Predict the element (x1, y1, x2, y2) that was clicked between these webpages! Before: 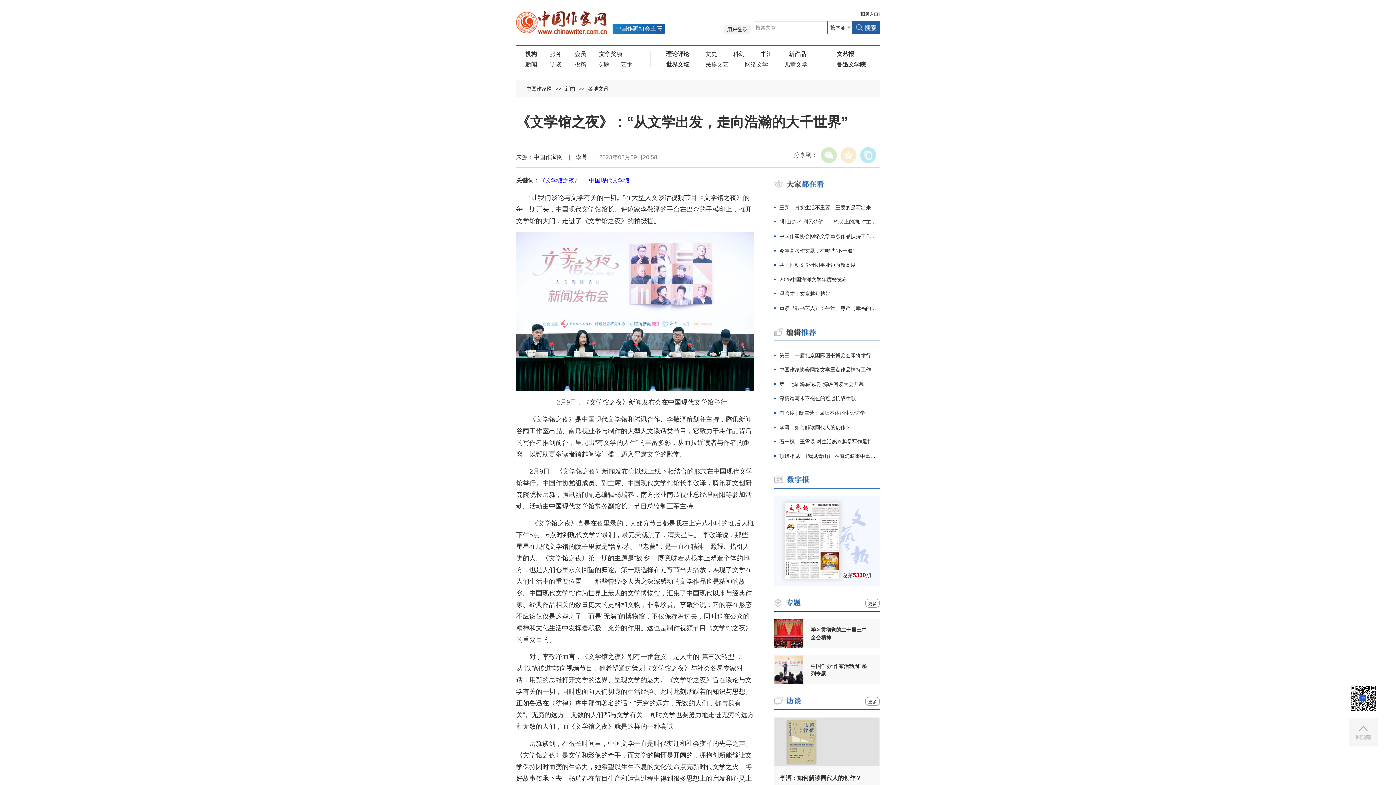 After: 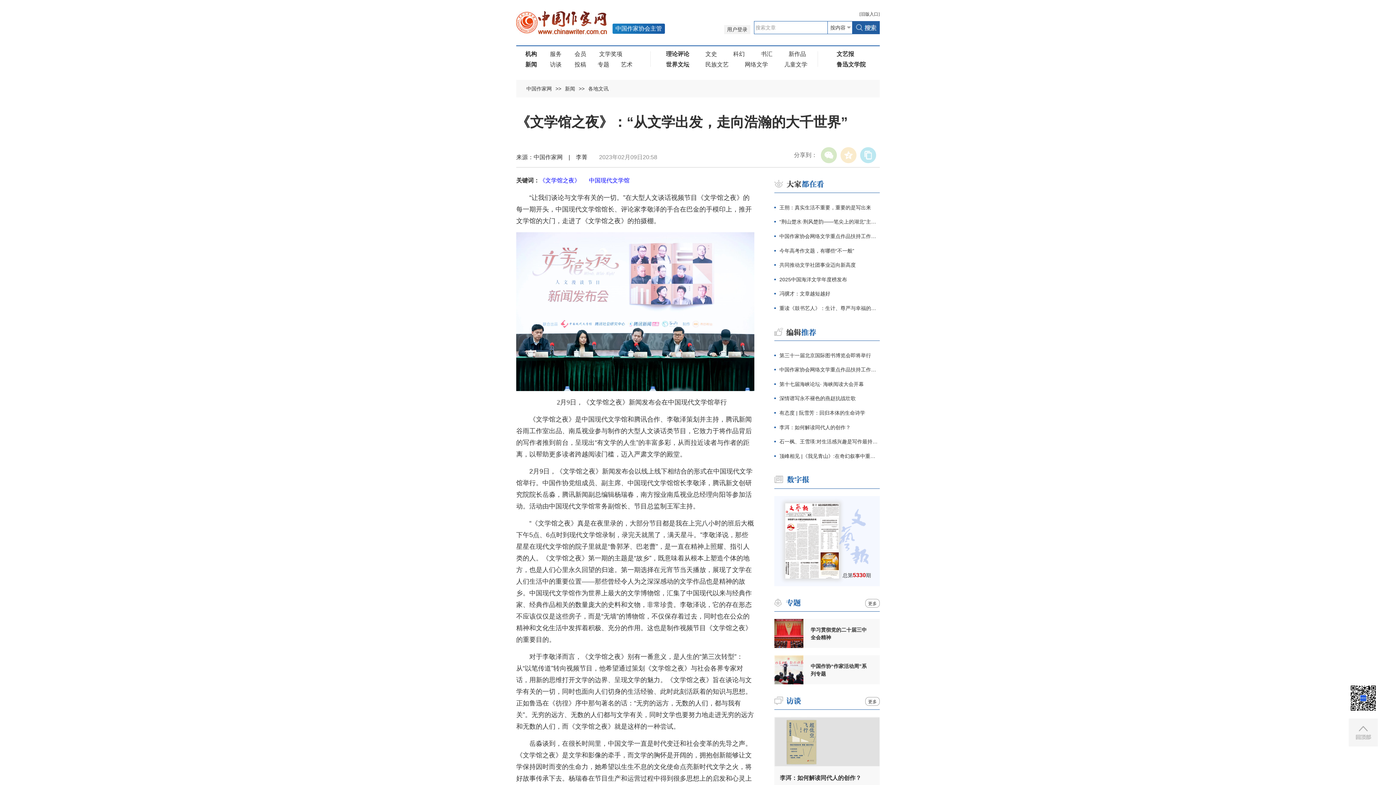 Action: bbox: (774, 619, 803, 648)